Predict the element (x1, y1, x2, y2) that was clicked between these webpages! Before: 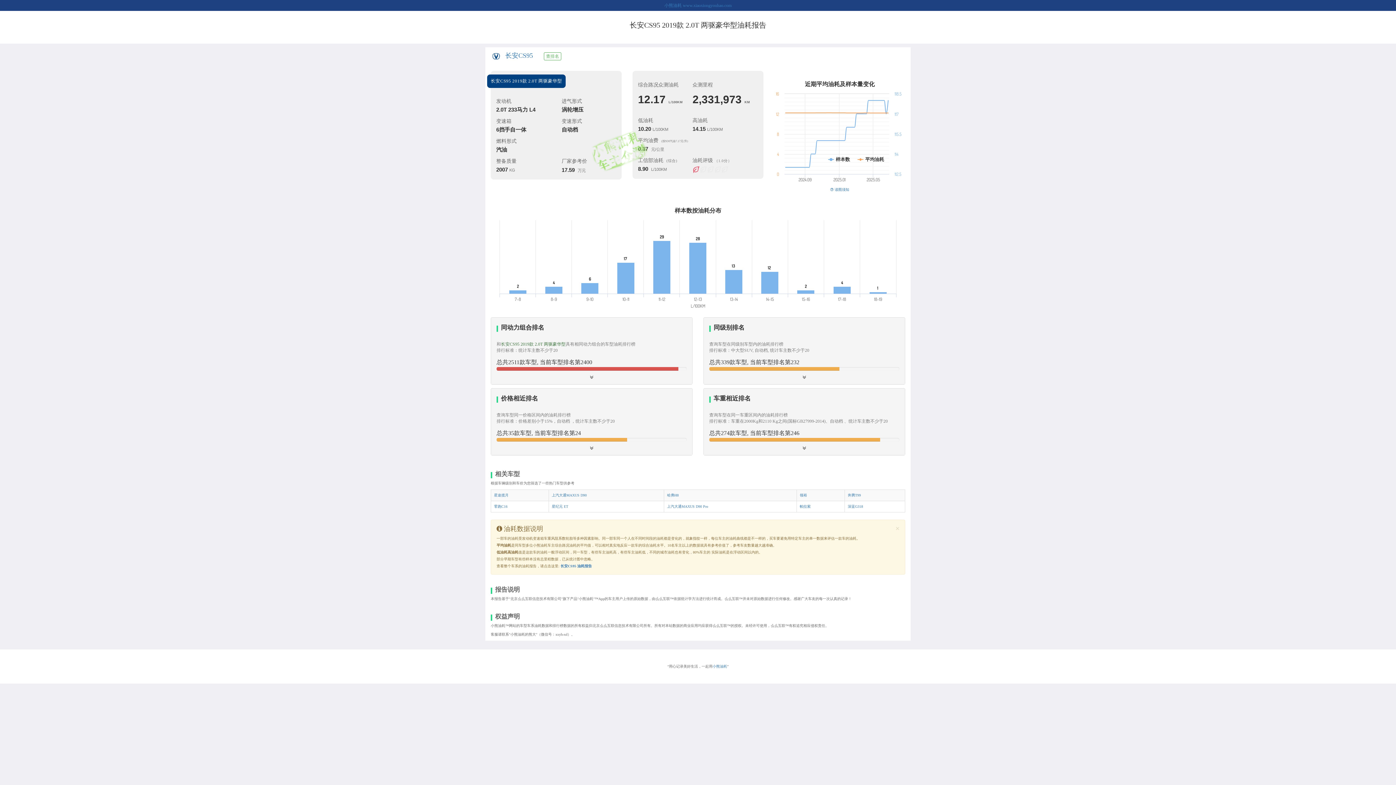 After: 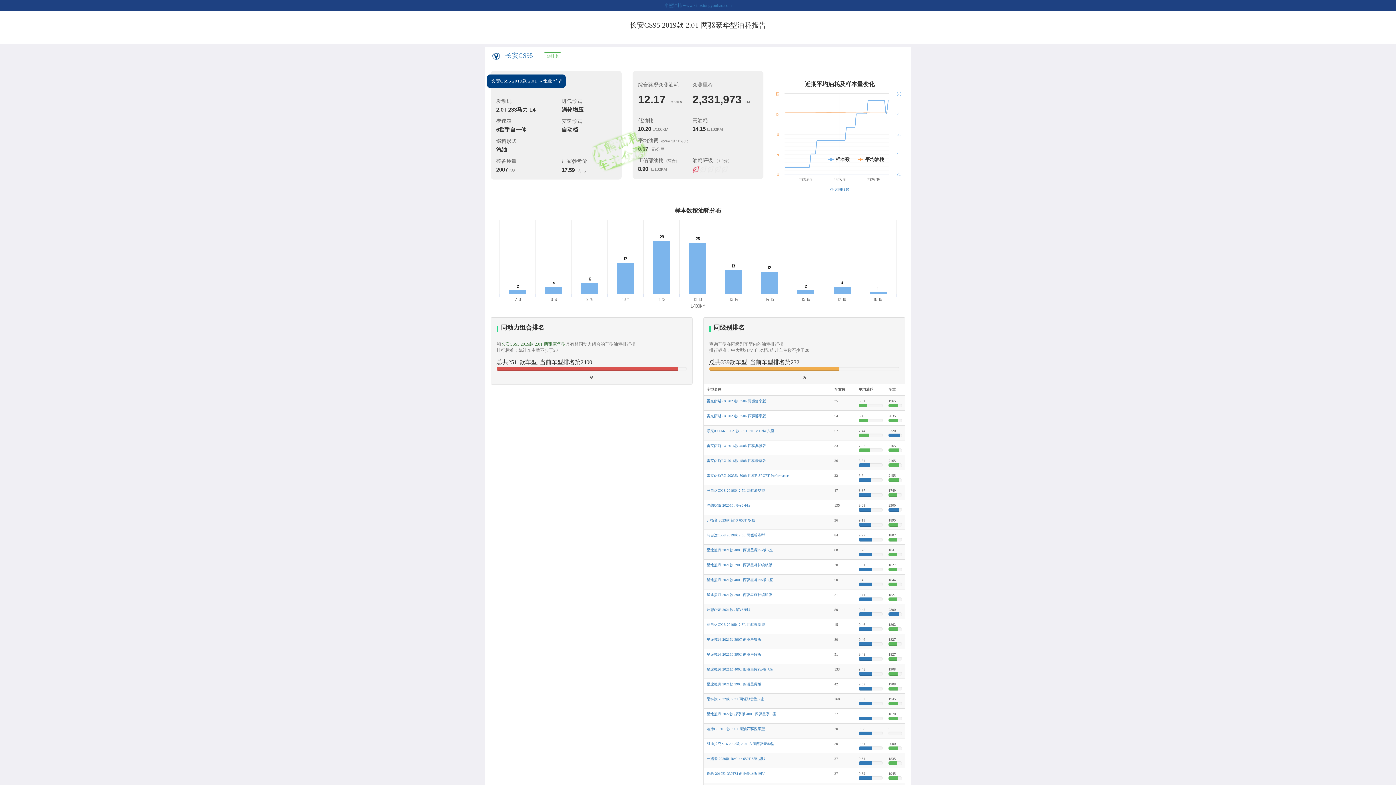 Action: bbox: (709, 321, 899, 380) label: 同级别排名

查询车型在同级别车型内的油耗排行榜
排行标准：中大型SUV, 自动档, 统计车主数不少于20


总共339款车型, 当前车型排名第232